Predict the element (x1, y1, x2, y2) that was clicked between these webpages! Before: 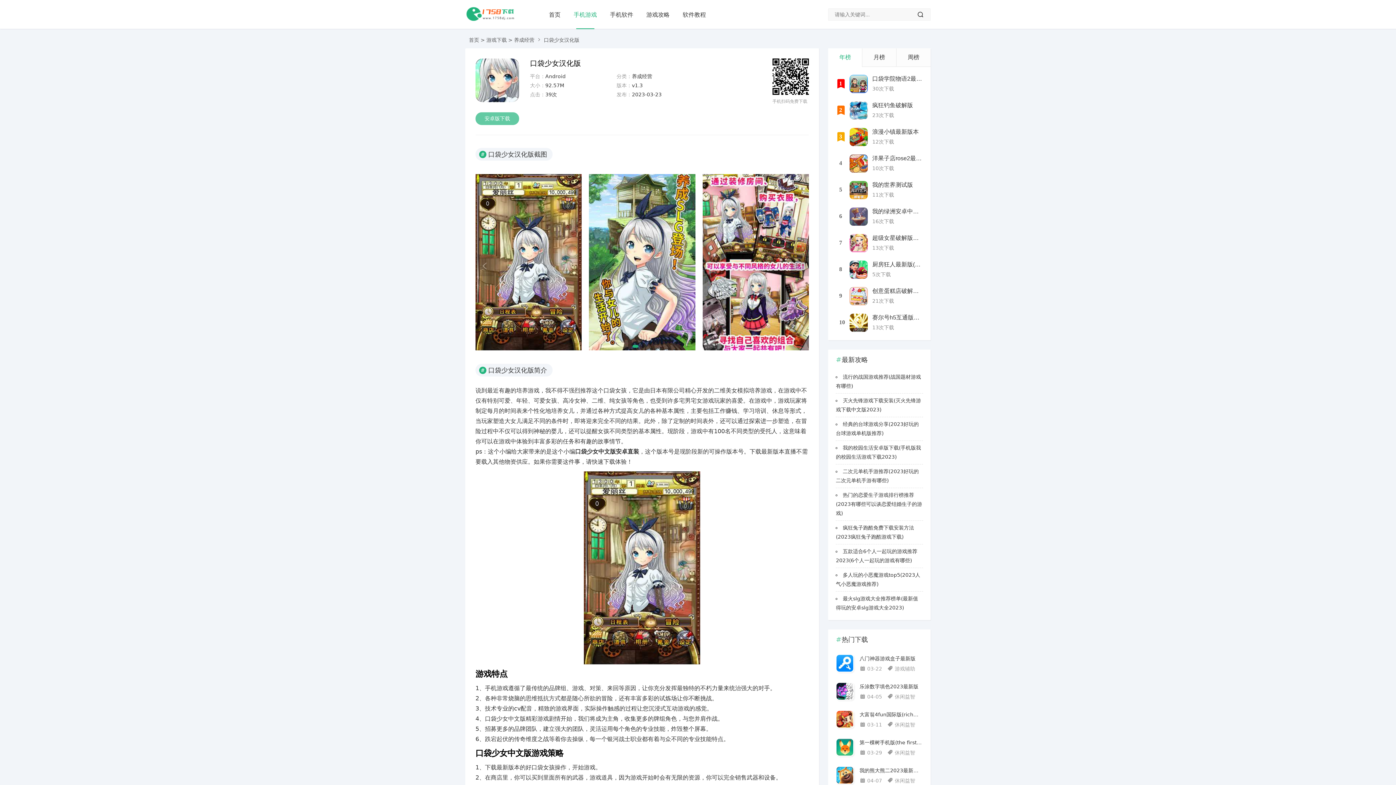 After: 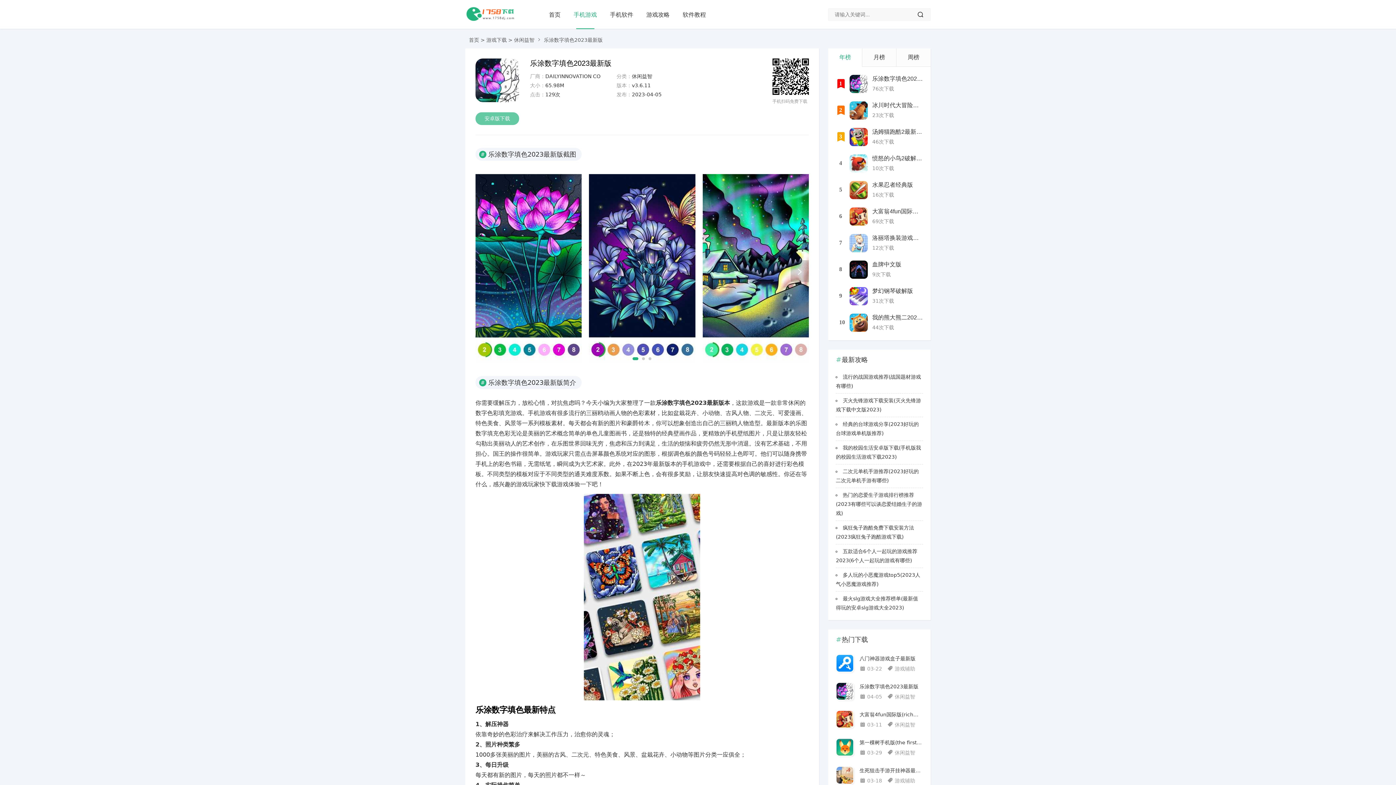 Action: bbox: (836, 696, 854, 701)